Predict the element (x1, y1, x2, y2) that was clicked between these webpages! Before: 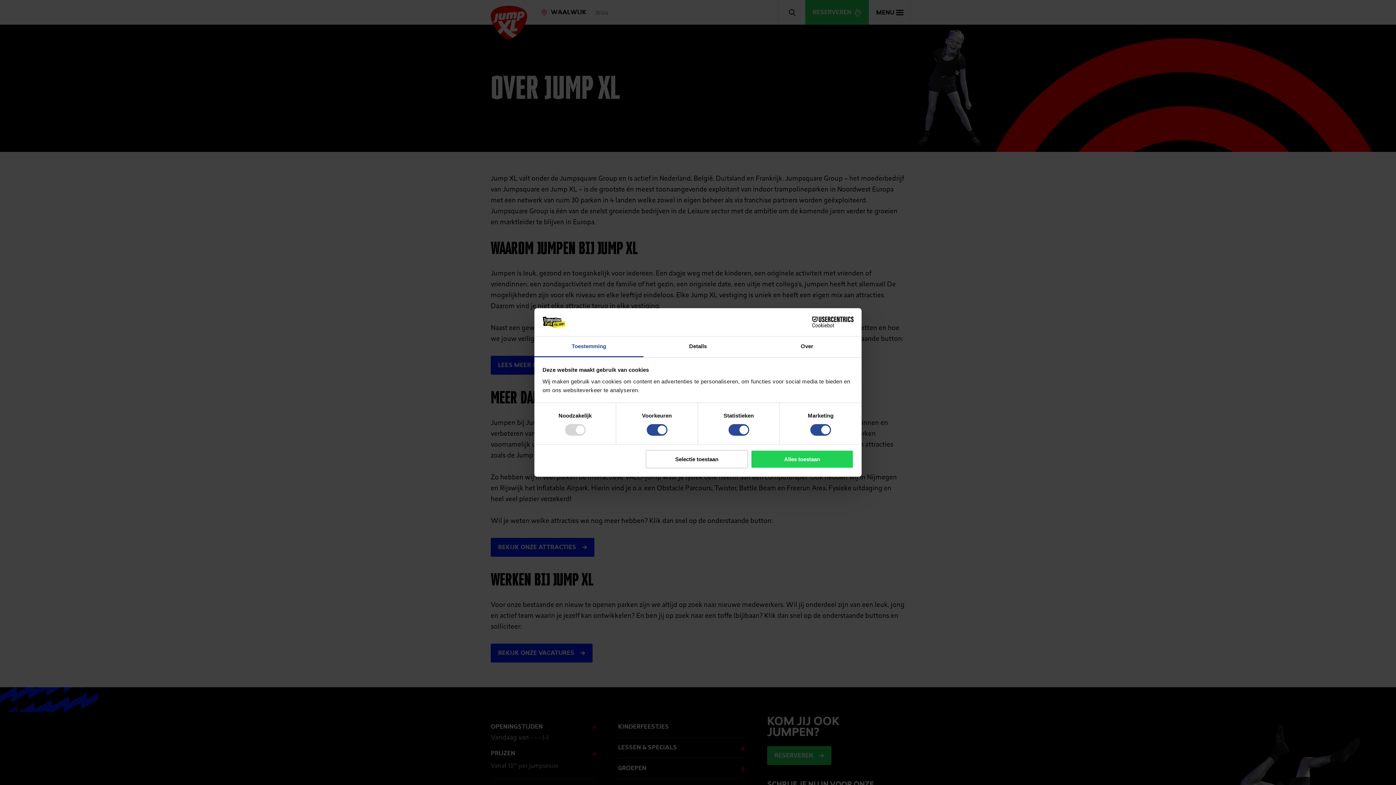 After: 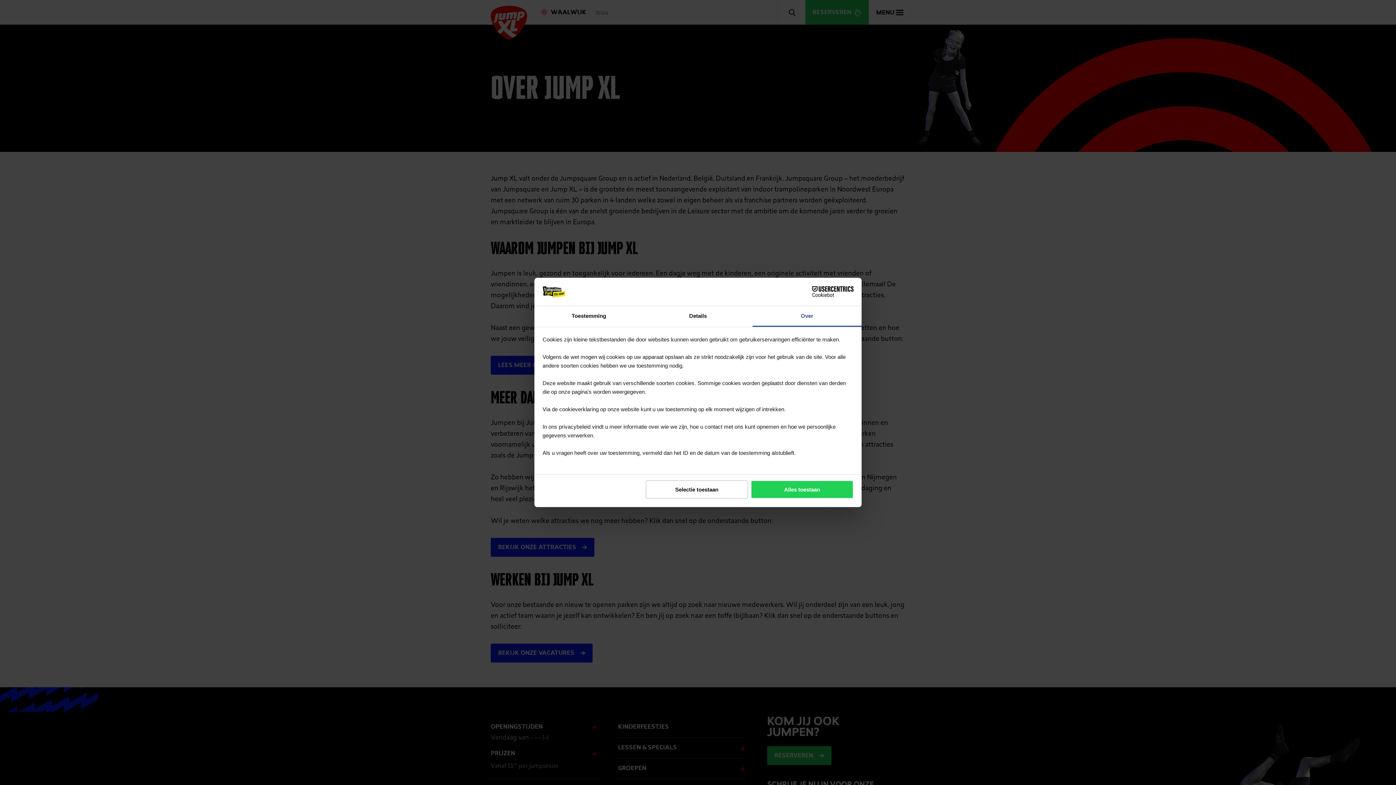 Action: bbox: (752, 336, 861, 357) label: Over